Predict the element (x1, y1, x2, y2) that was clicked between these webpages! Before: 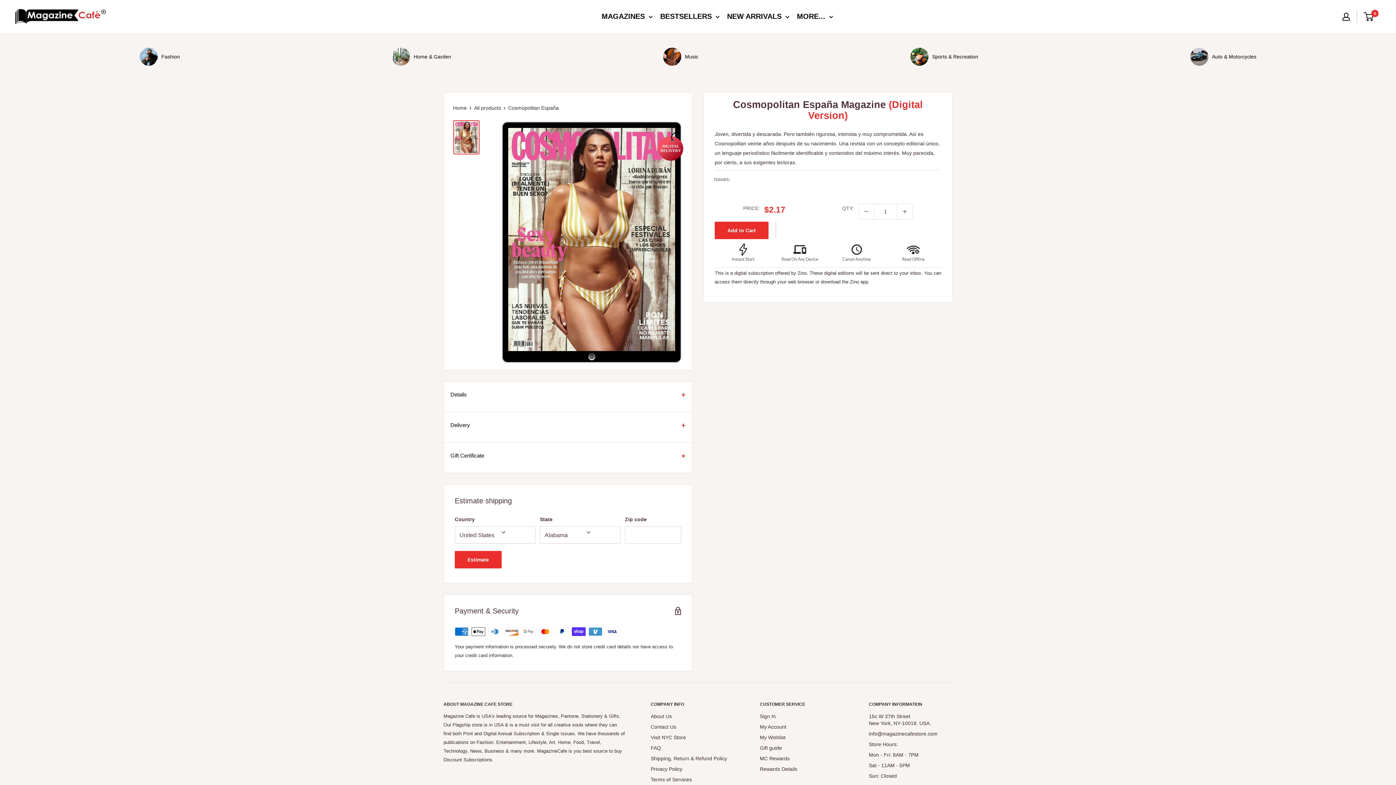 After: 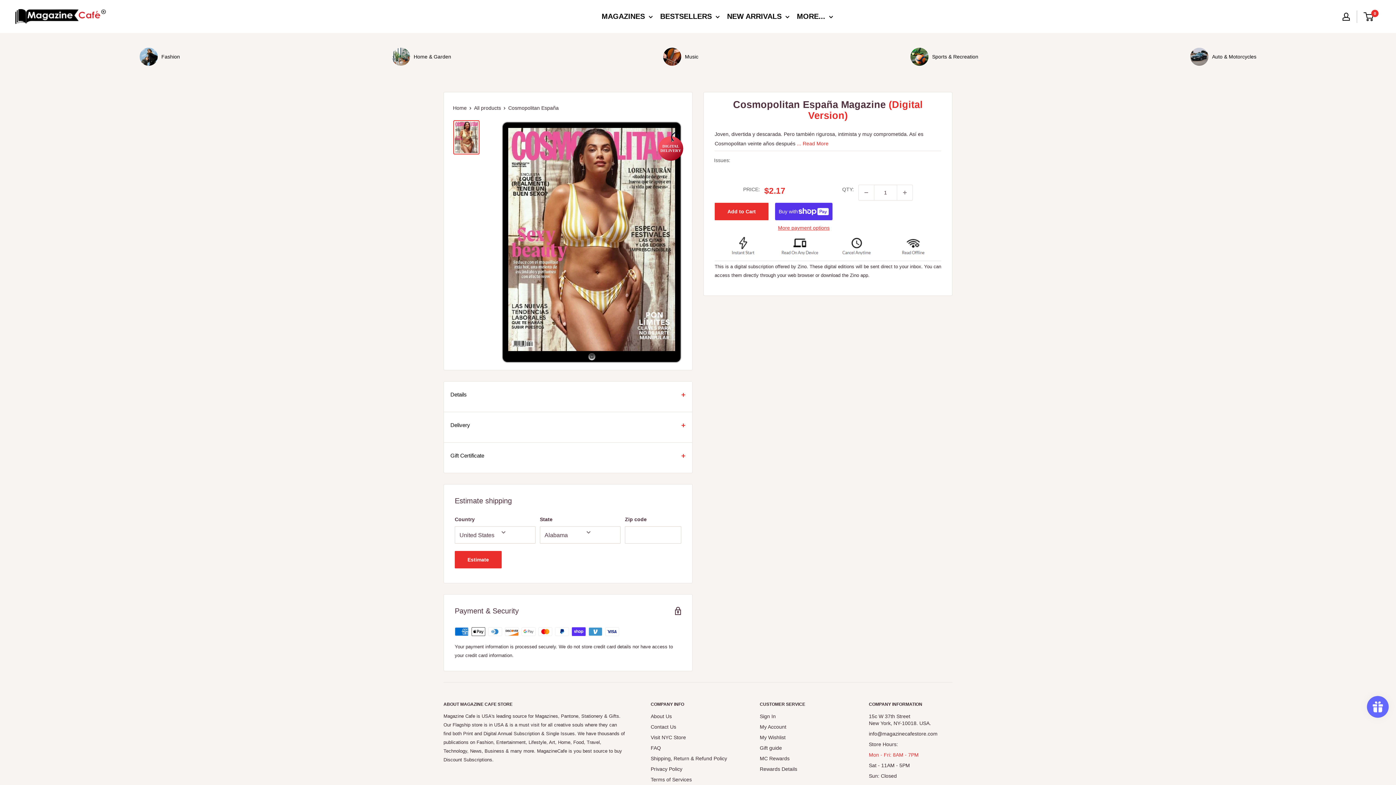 Action: bbox: (869, 750, 952, 760) label: Mon - Fri: 8AM - 7PM